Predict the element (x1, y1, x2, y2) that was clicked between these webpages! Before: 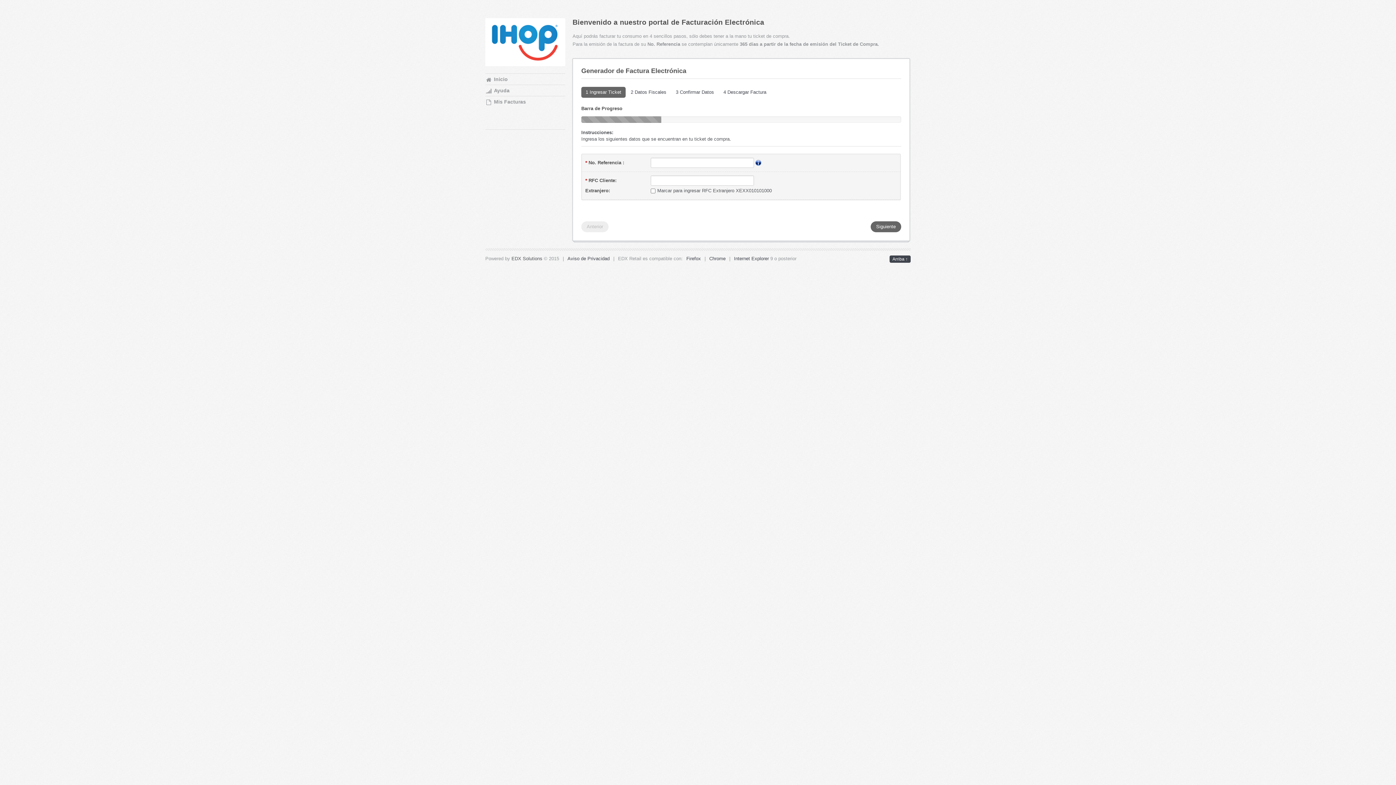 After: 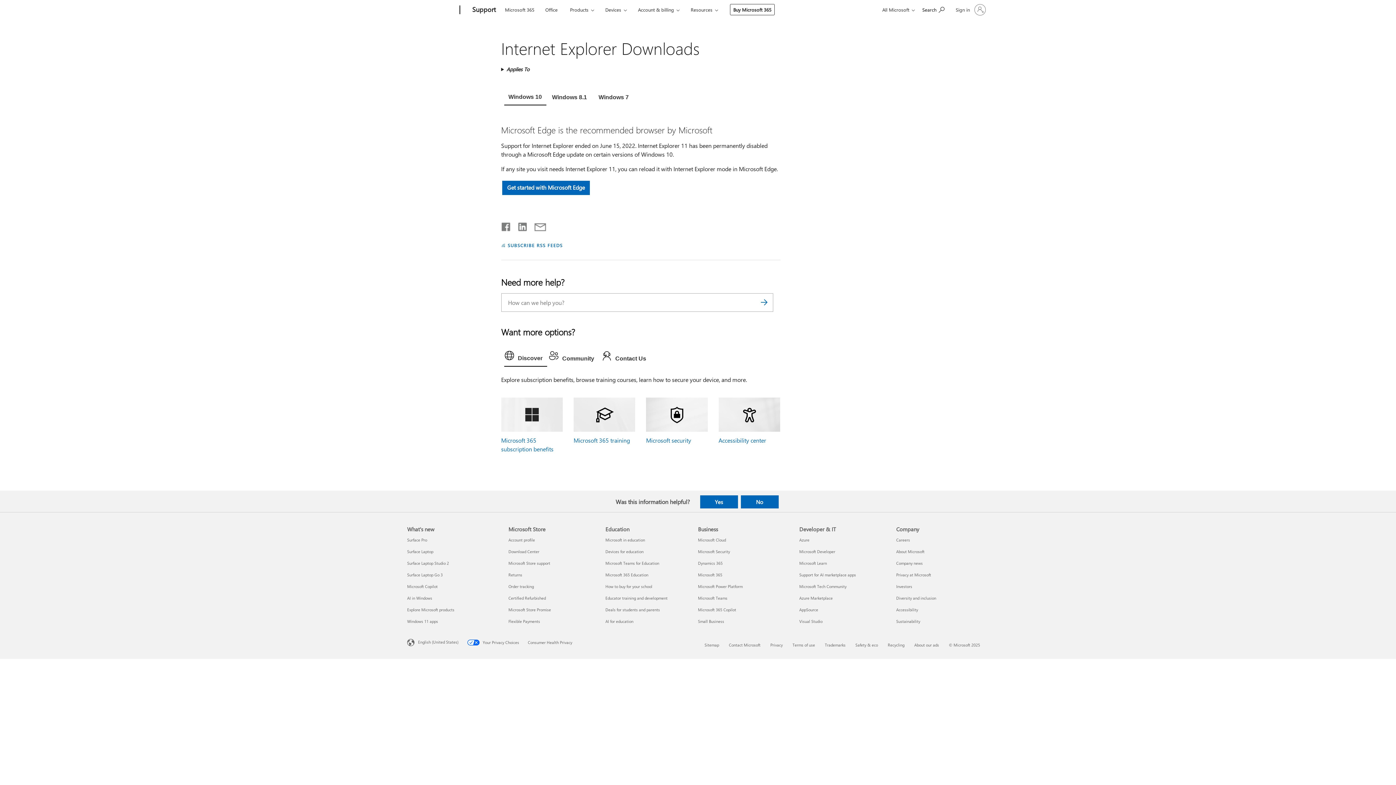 Action: label: Internet Explorer bbox: (734, 256, 769, 261)